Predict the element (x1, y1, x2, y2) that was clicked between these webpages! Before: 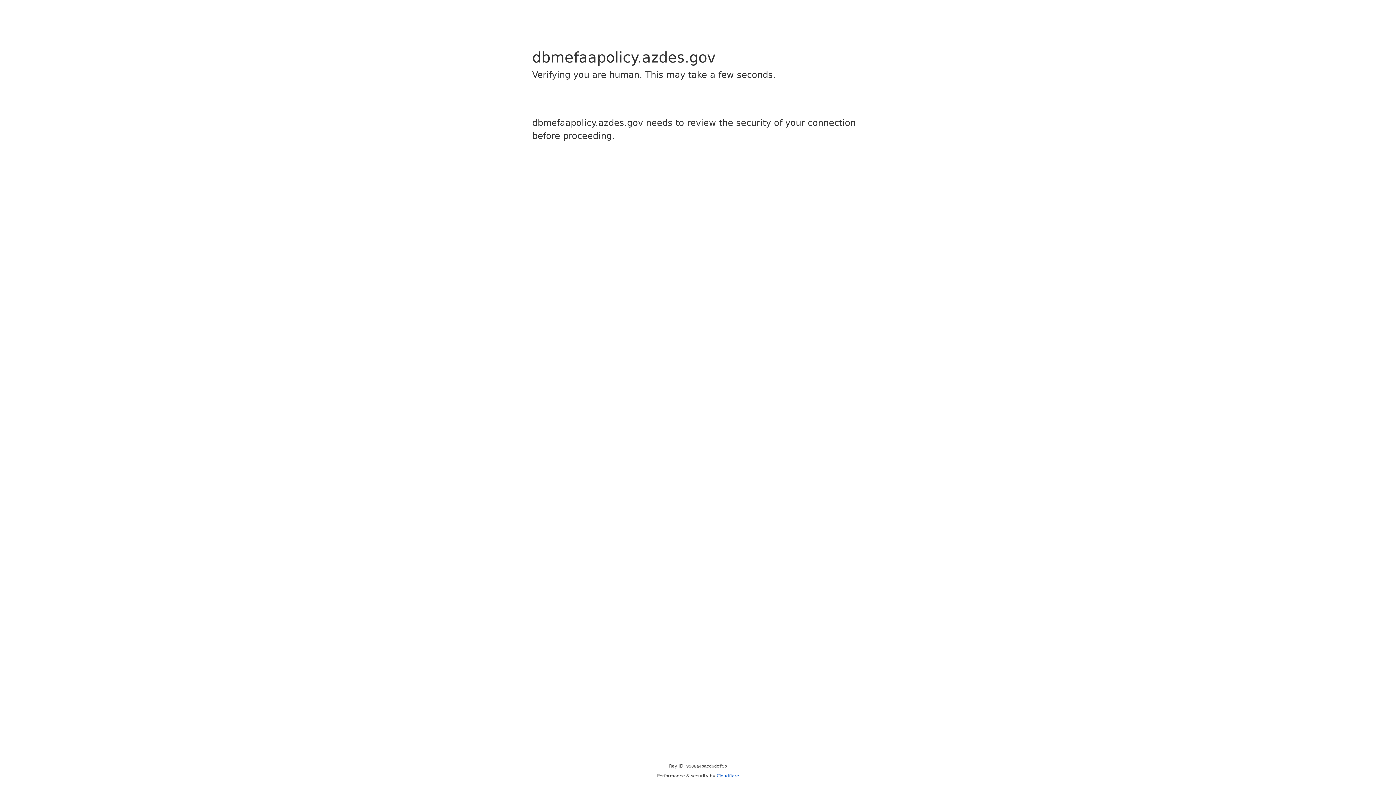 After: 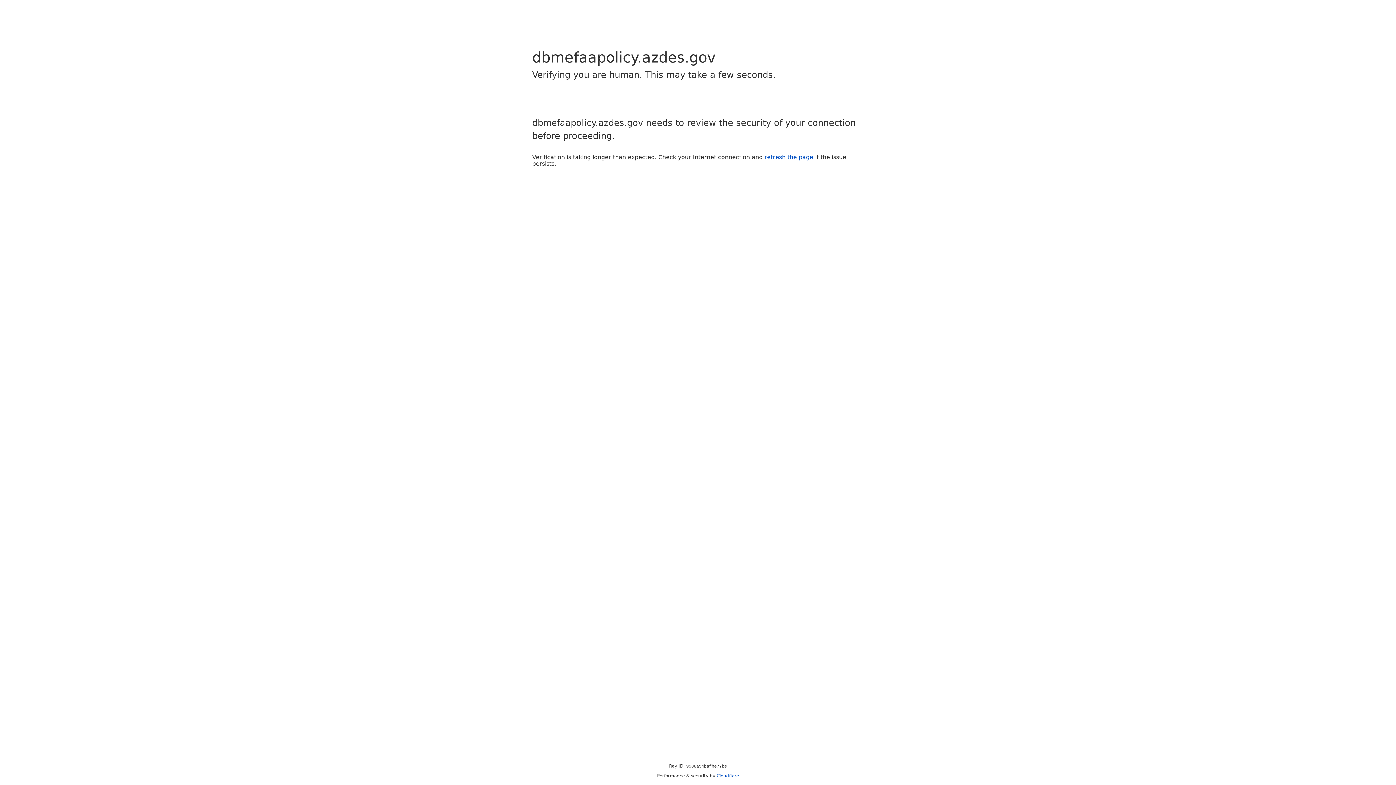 Action: bbox: (716, 773, 739, 778) label: Cloudflare